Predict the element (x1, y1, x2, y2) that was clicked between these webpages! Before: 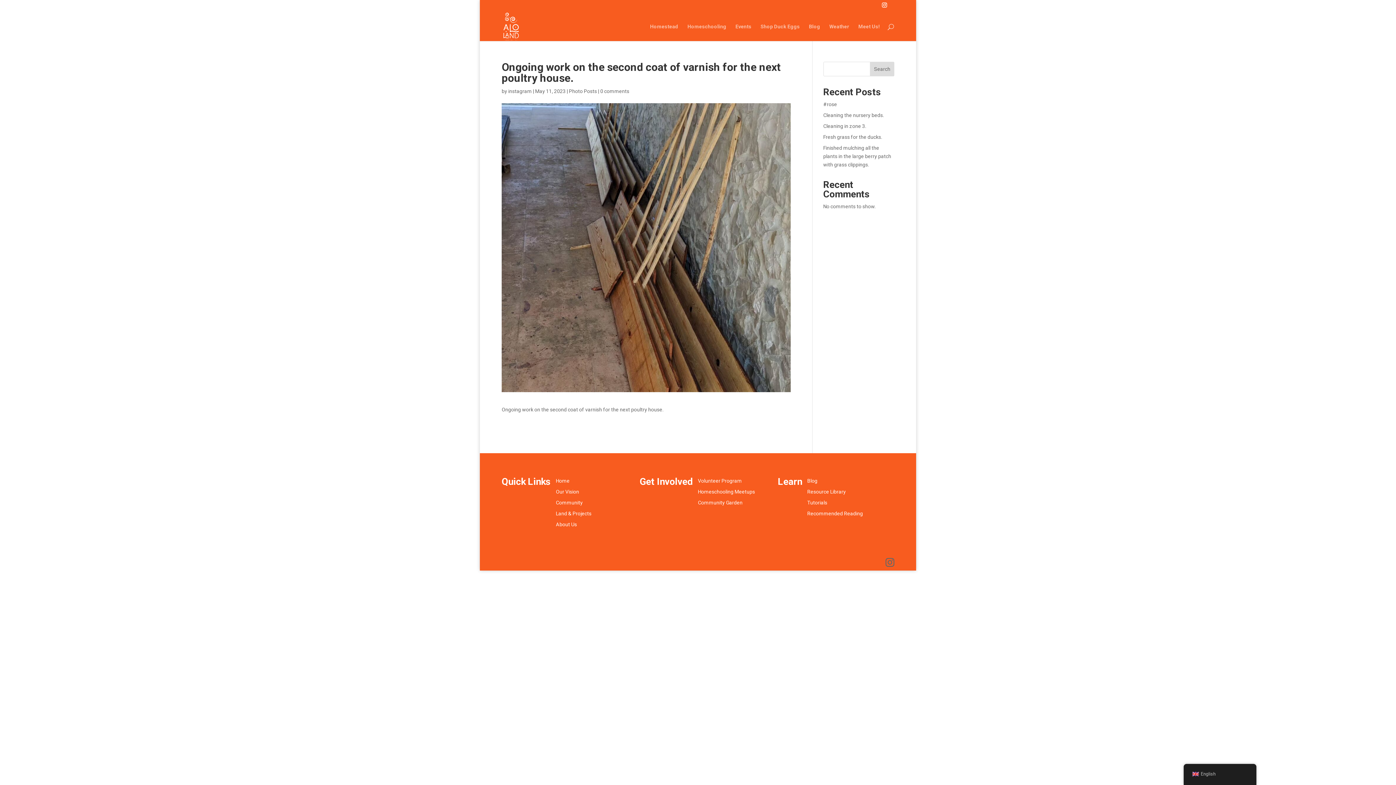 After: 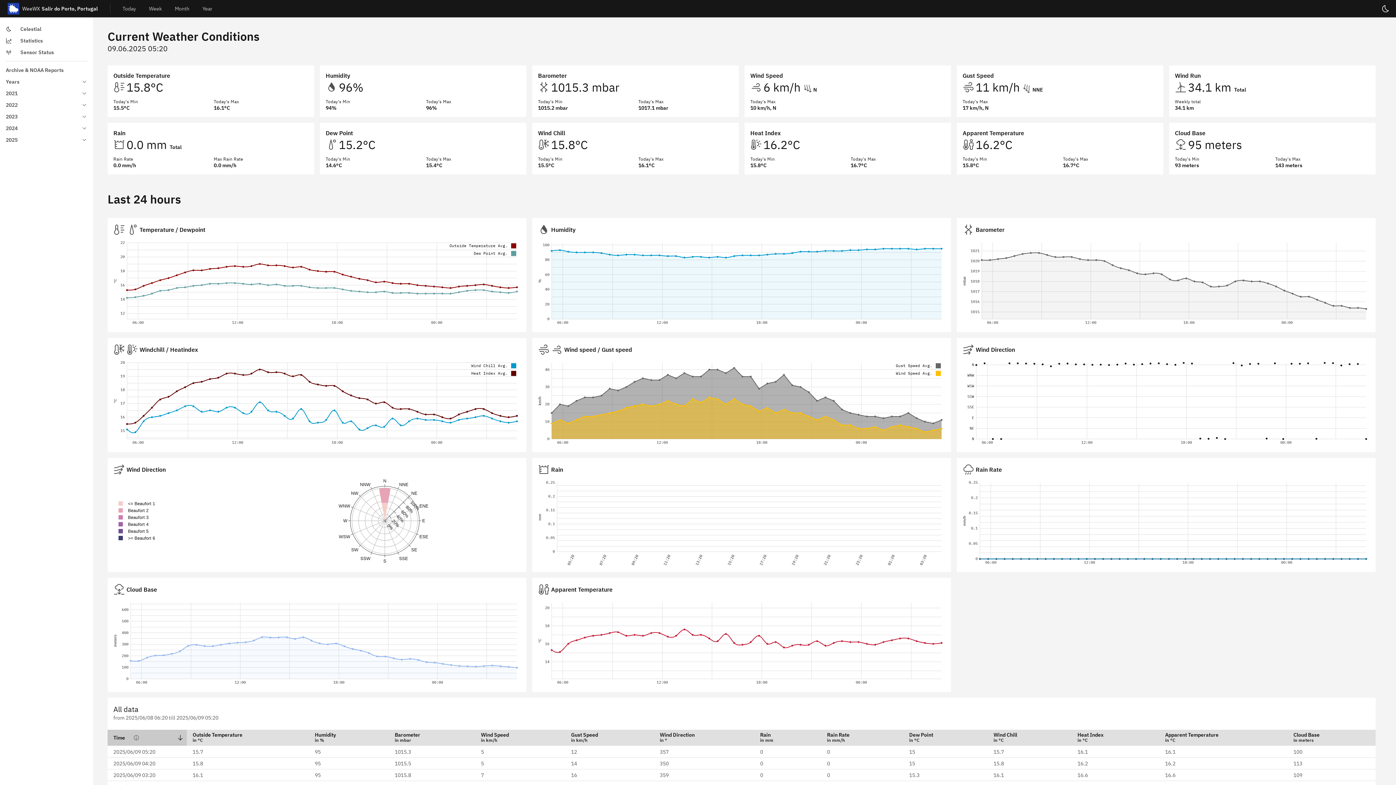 Action: label: Weather bbox: (829, 23, 849, 40)